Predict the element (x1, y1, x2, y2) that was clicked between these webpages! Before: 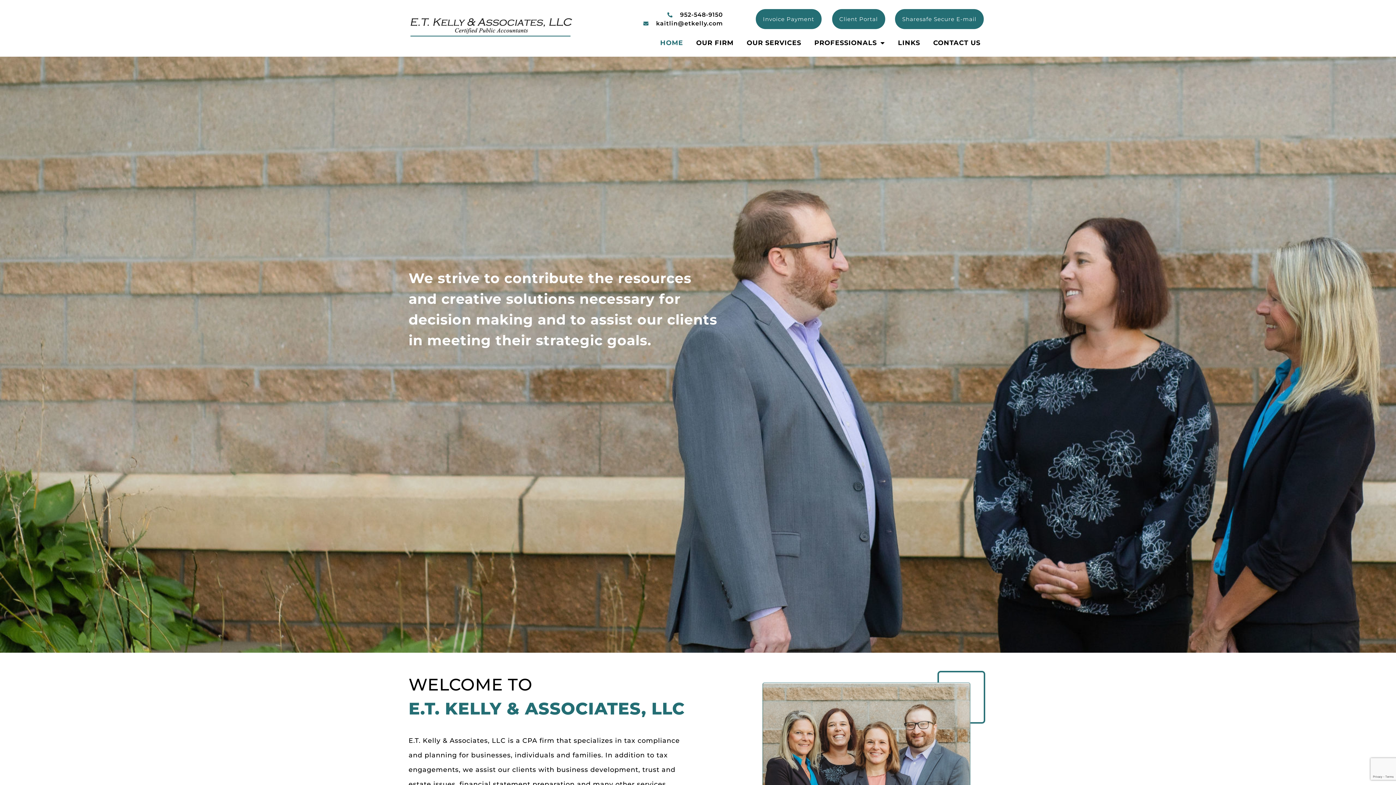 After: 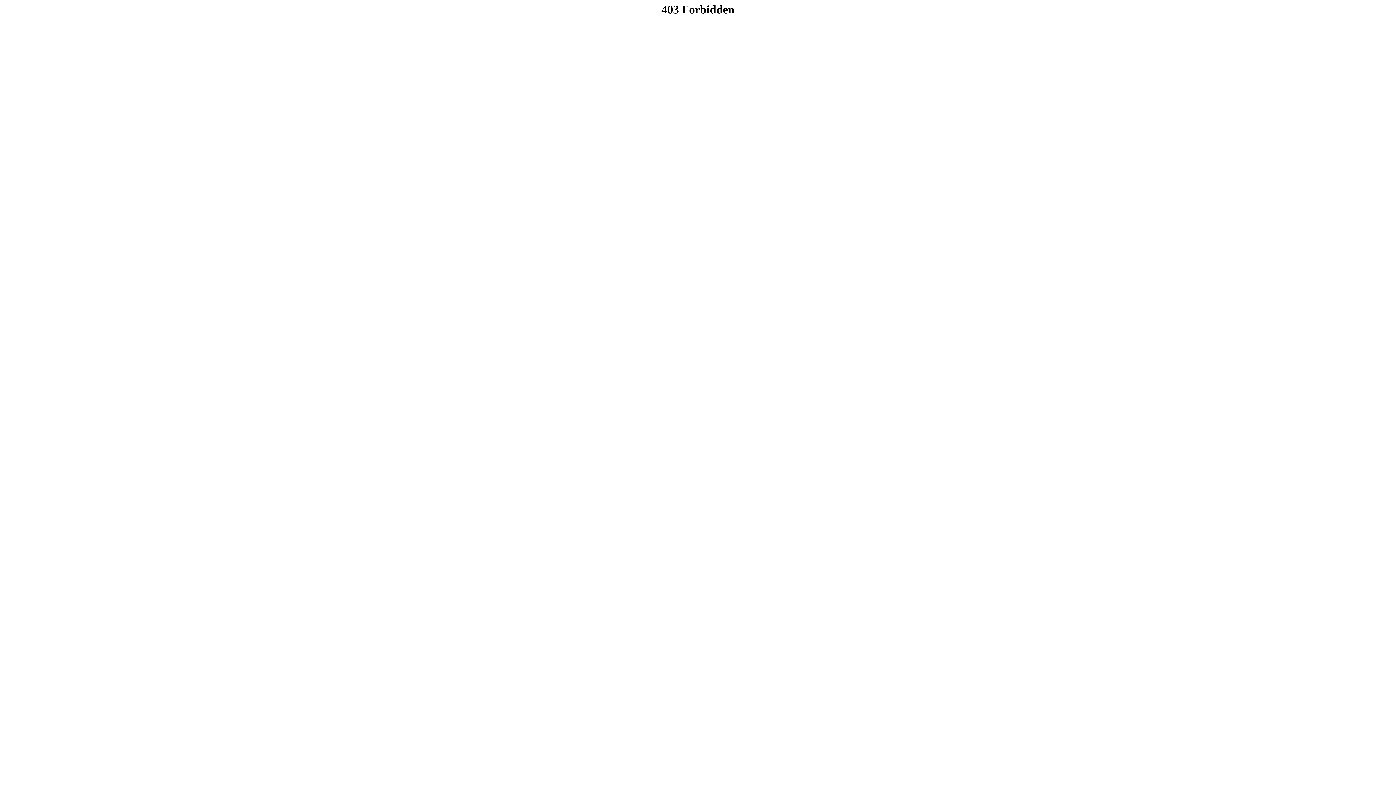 Action: bbox: (755, 9, 821, 29) label: Invoice Payment